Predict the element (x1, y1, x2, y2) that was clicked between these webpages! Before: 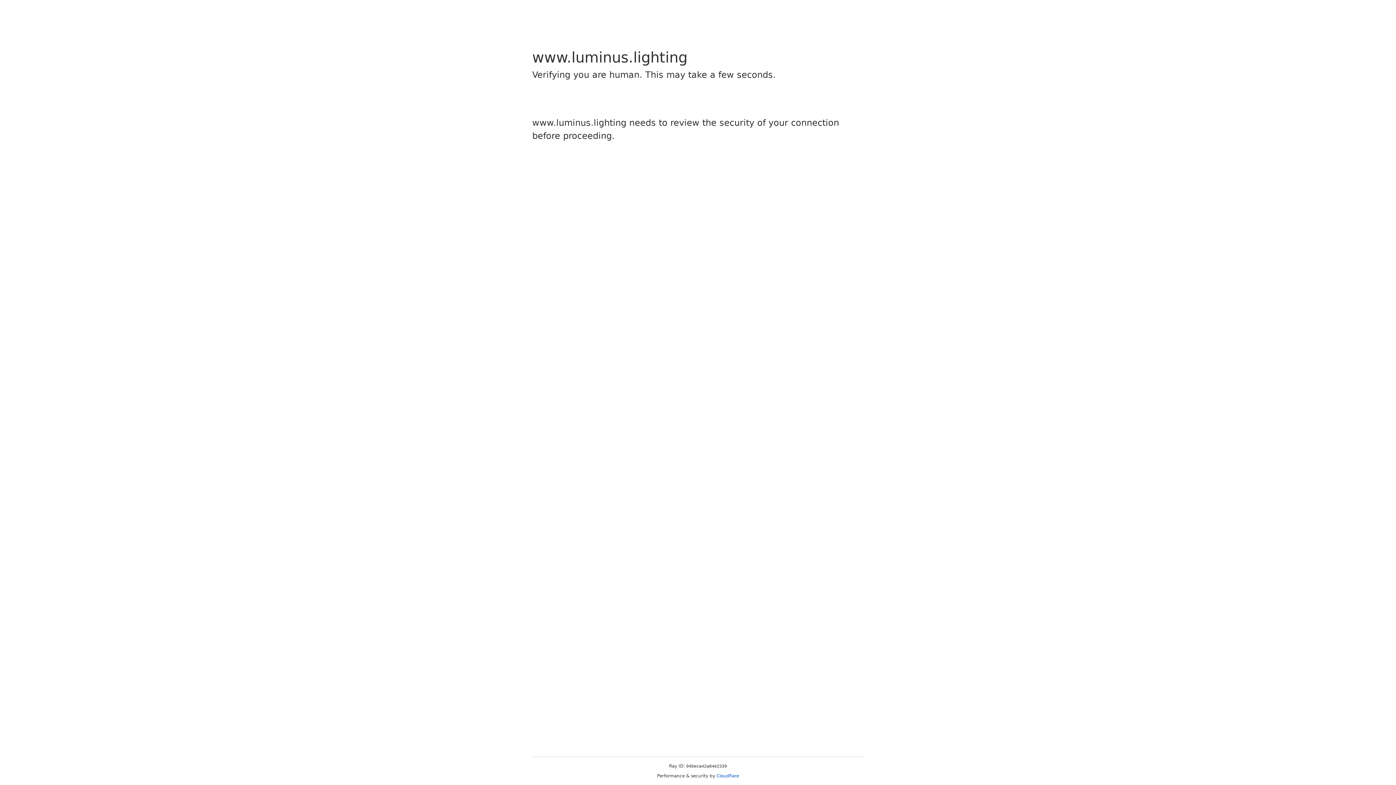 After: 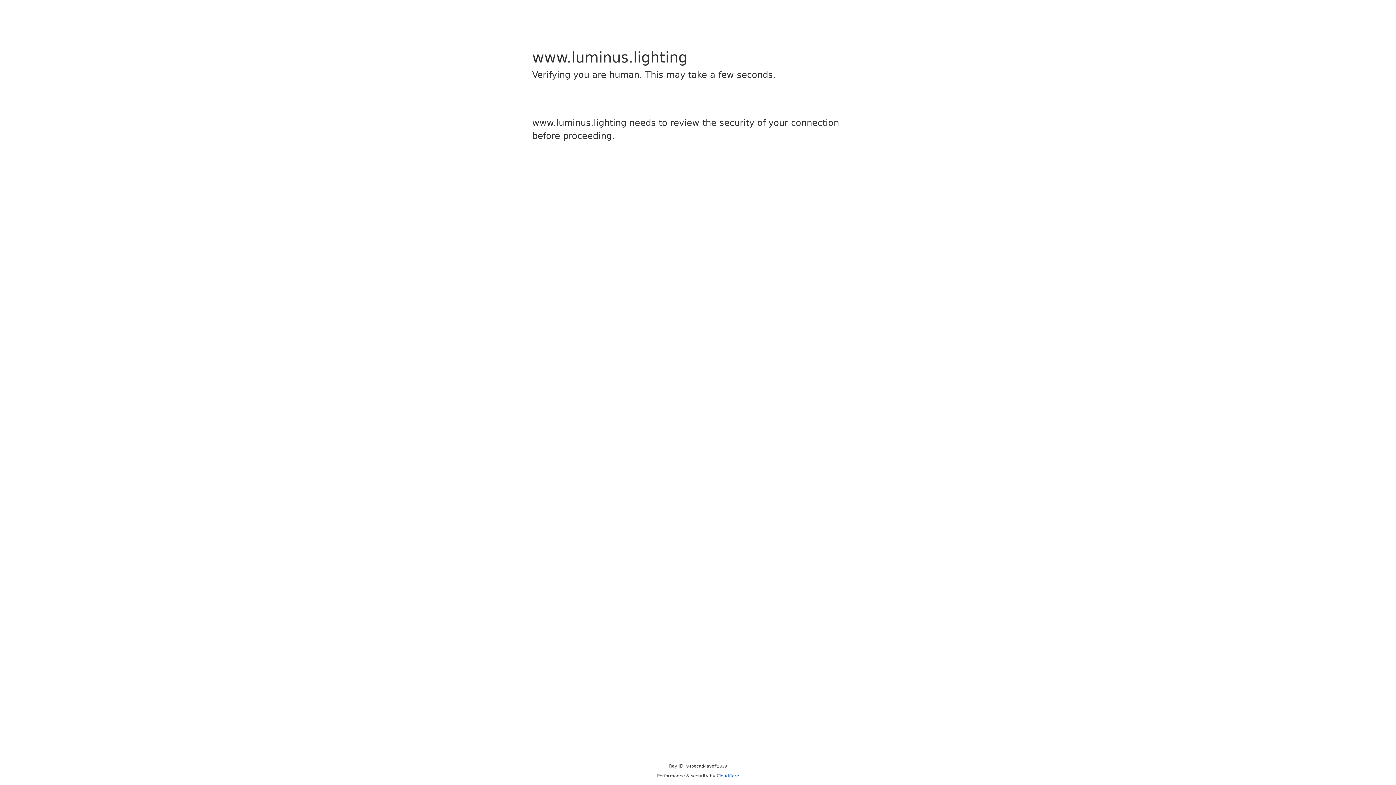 Action: bbox: (716, 773, 739, 778) label: Cloudflare